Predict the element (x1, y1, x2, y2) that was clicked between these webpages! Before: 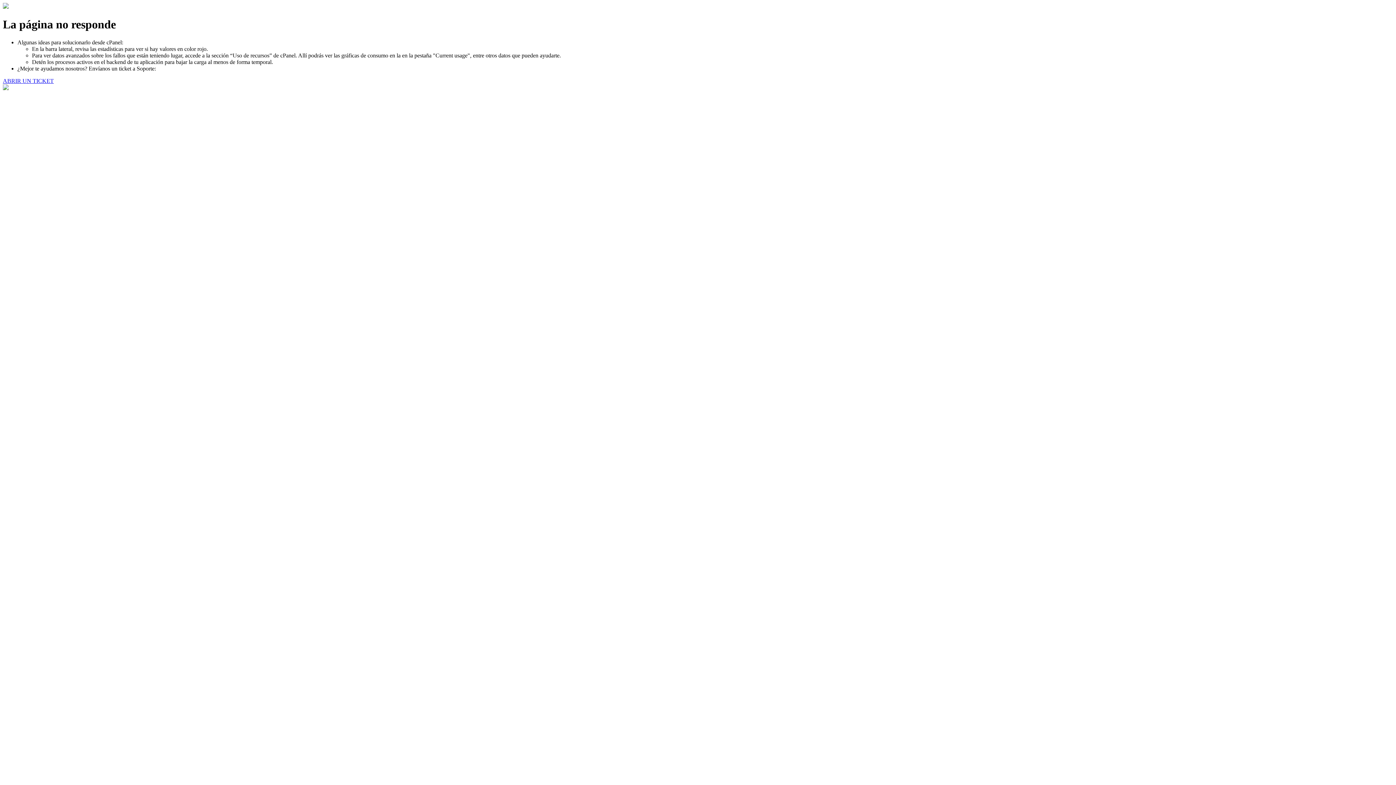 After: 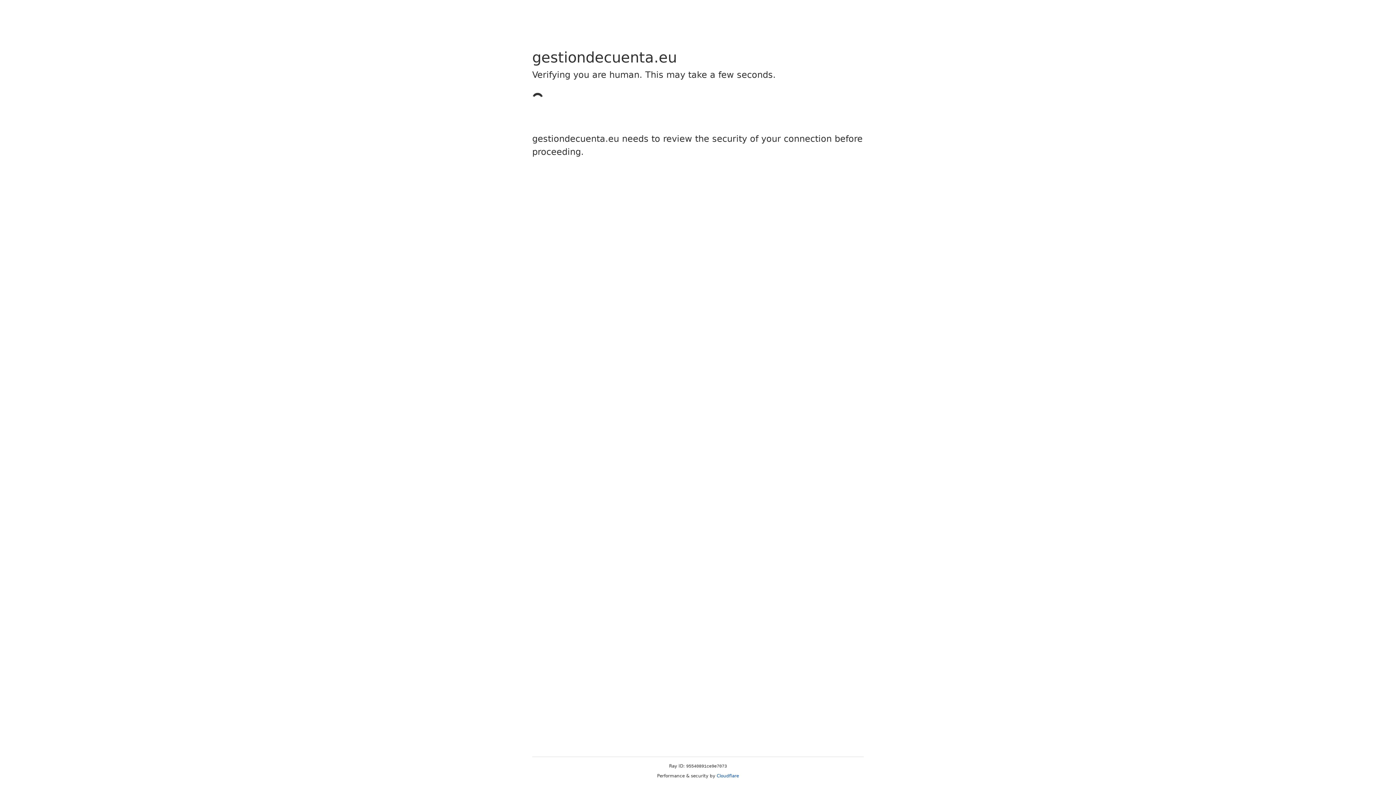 Action: label: ABRIR UN TICKET bbox: (2, 77, 53, 83)